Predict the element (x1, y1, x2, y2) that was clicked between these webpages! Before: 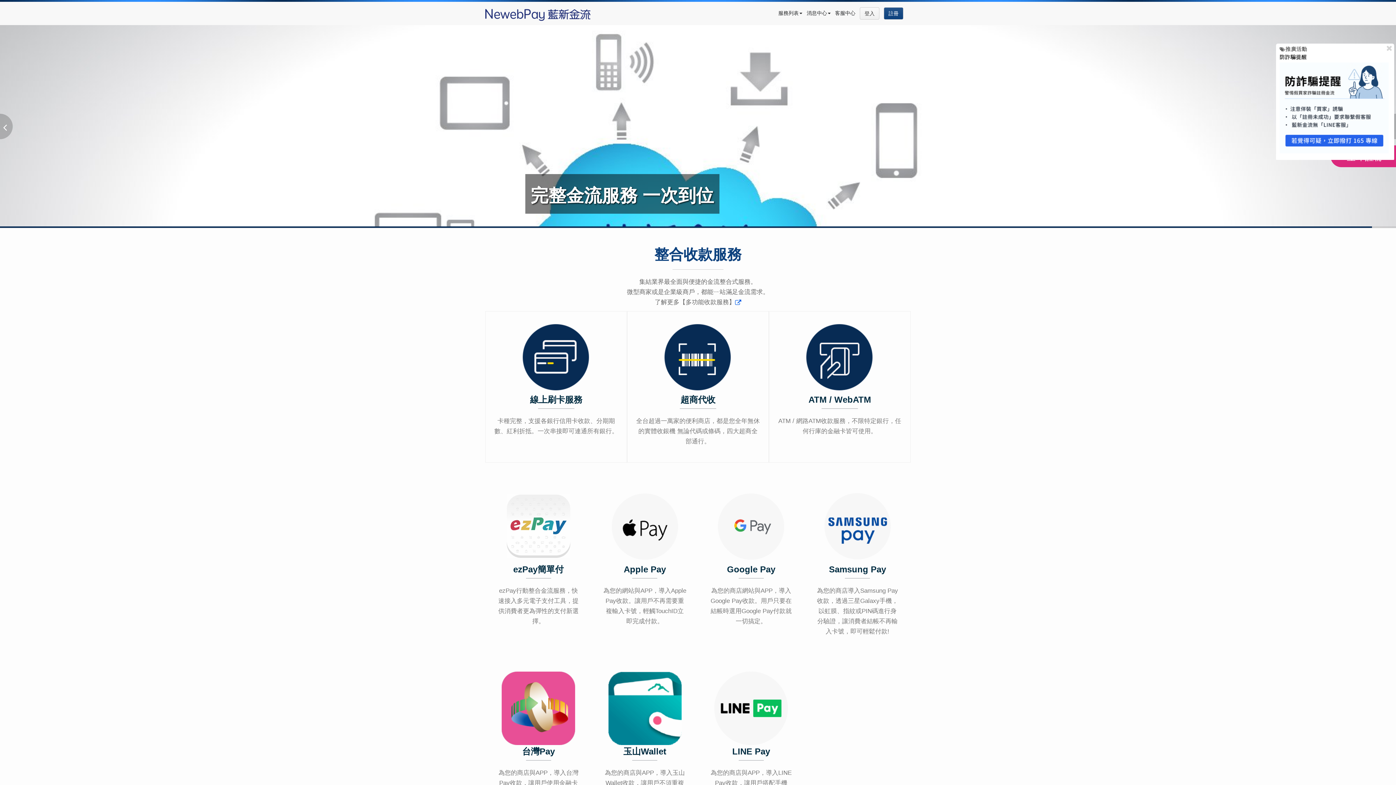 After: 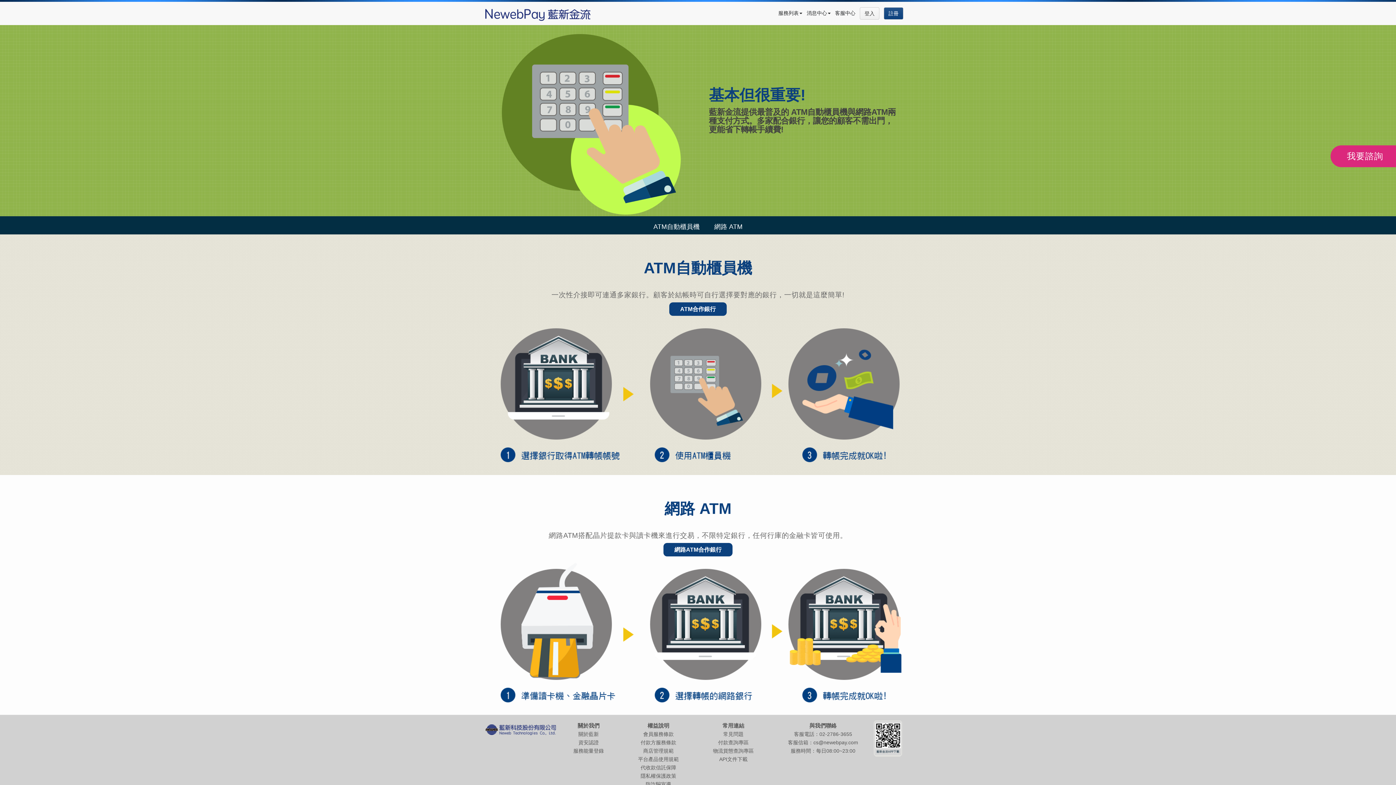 Action: label: ATM / WebATM

ATM / 網路ATM收款服務，不限特定銀行，任何行庫的金融卡皆可使用。 bbox: (777, 353, 902, 436)